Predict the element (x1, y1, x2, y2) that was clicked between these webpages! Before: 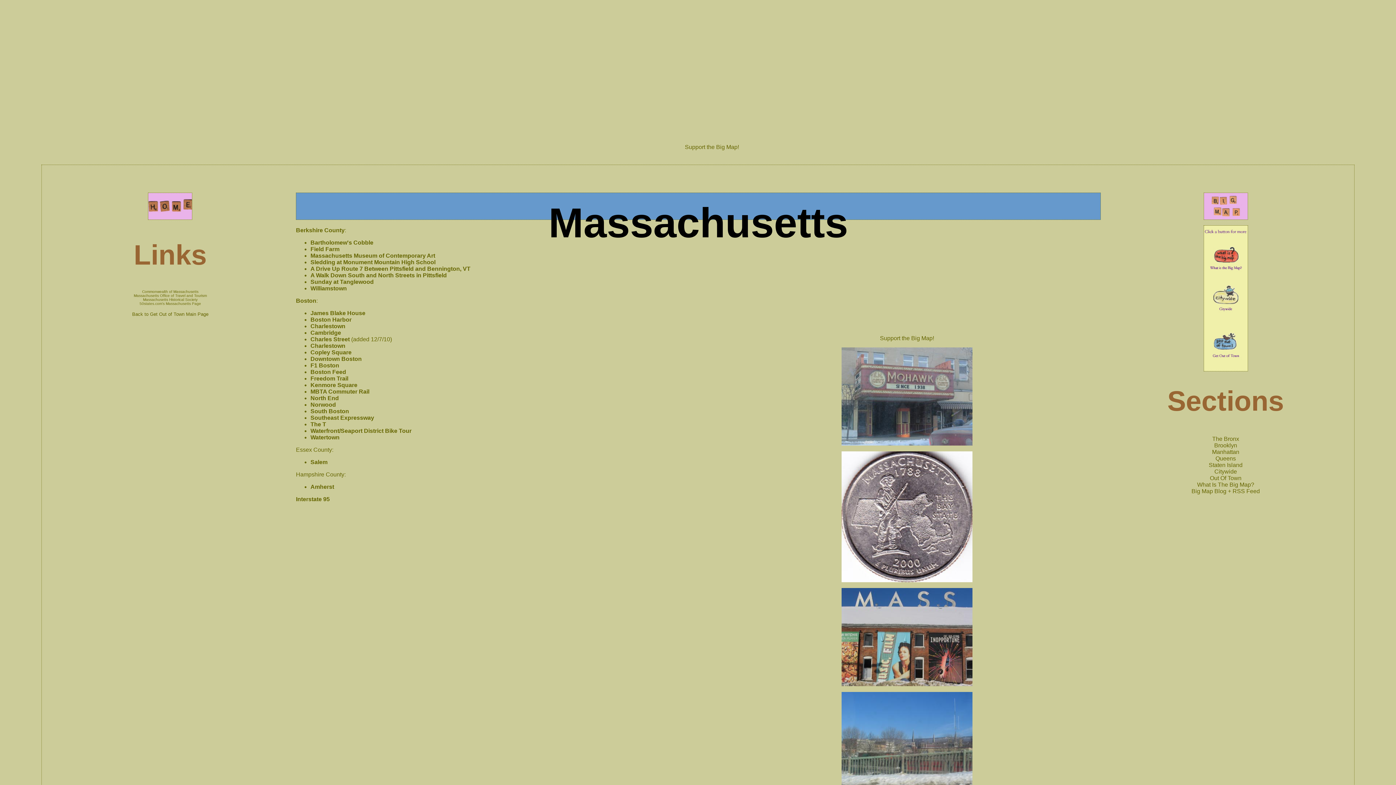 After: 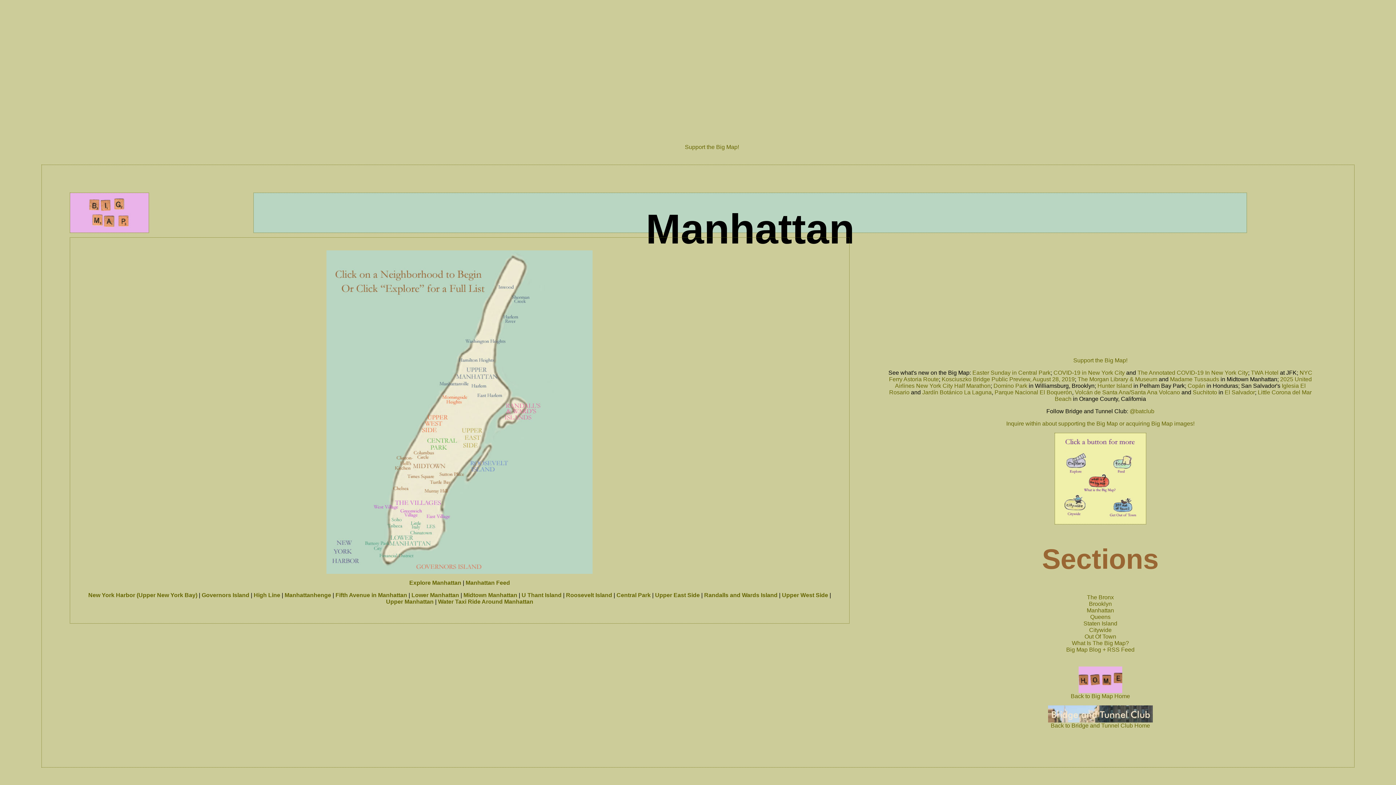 Action: label: Manhattan bbox: (1212, 449, 1239, 455)